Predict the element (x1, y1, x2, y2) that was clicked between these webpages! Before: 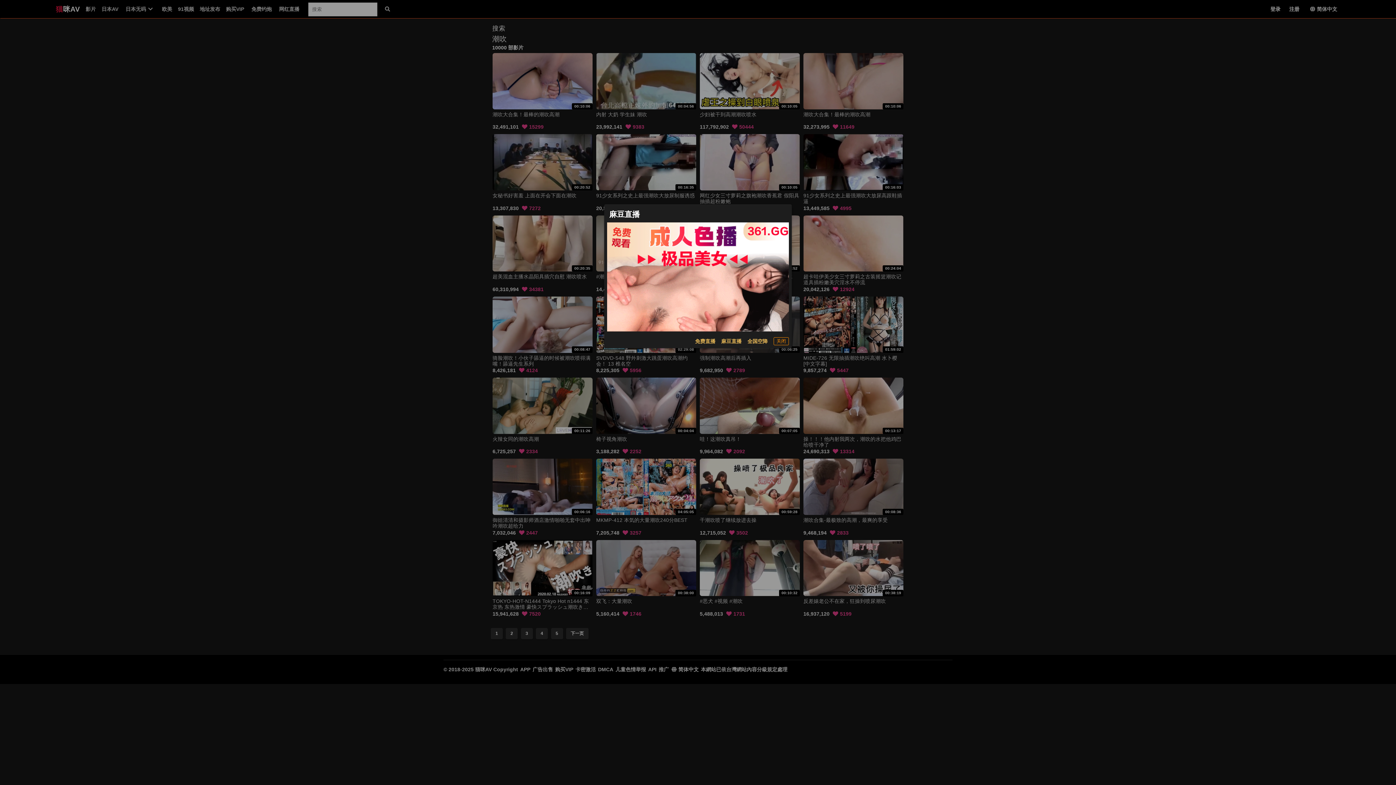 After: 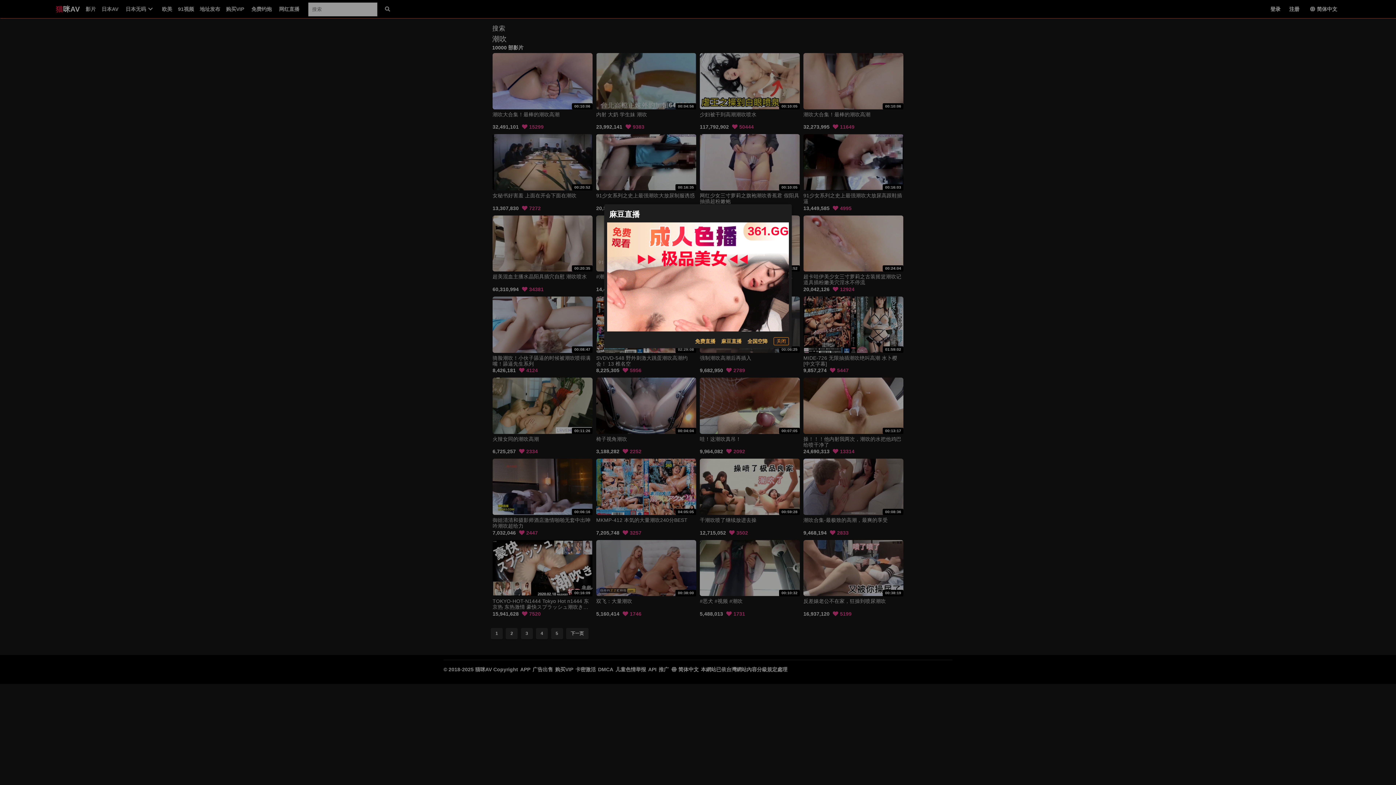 Action: label: 免费直播 bbox: (695, 337, 715, 345)